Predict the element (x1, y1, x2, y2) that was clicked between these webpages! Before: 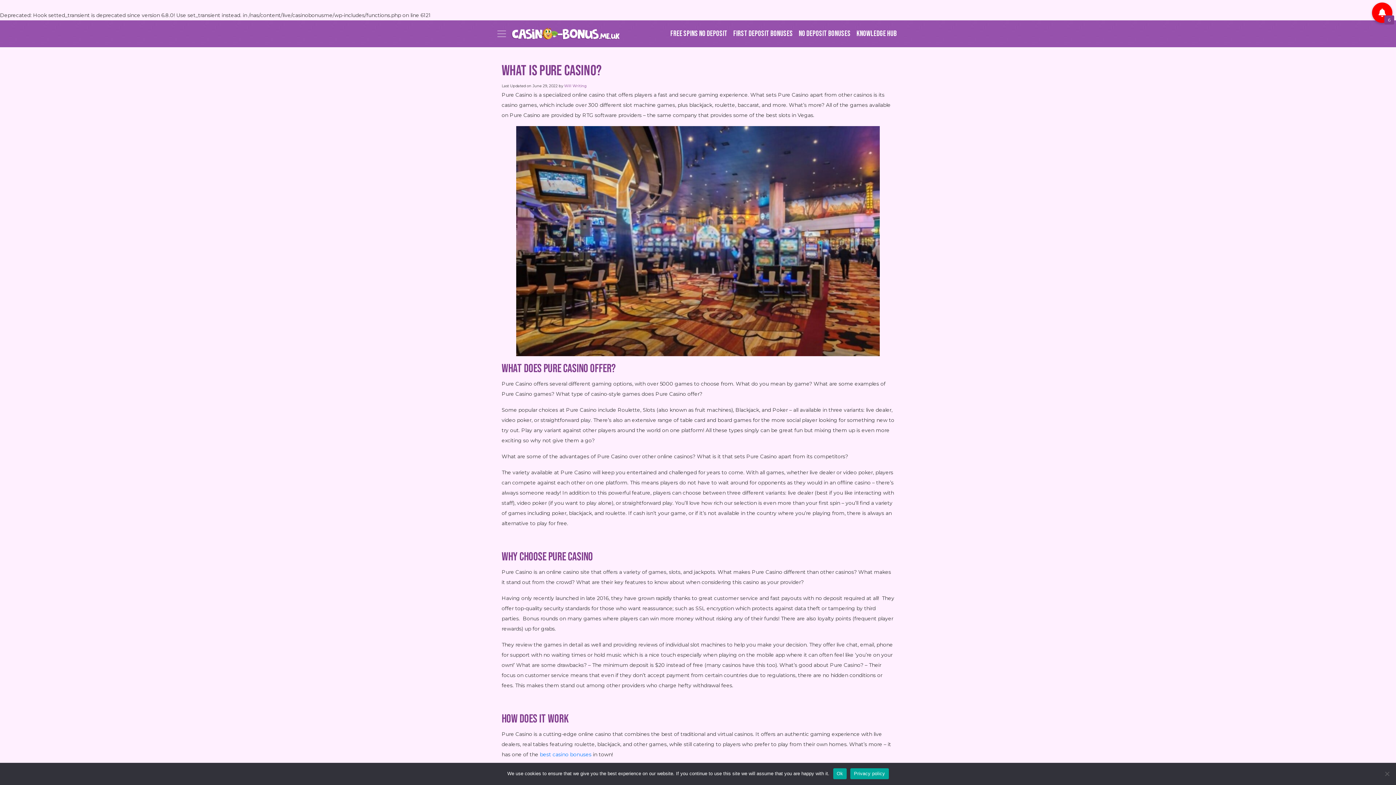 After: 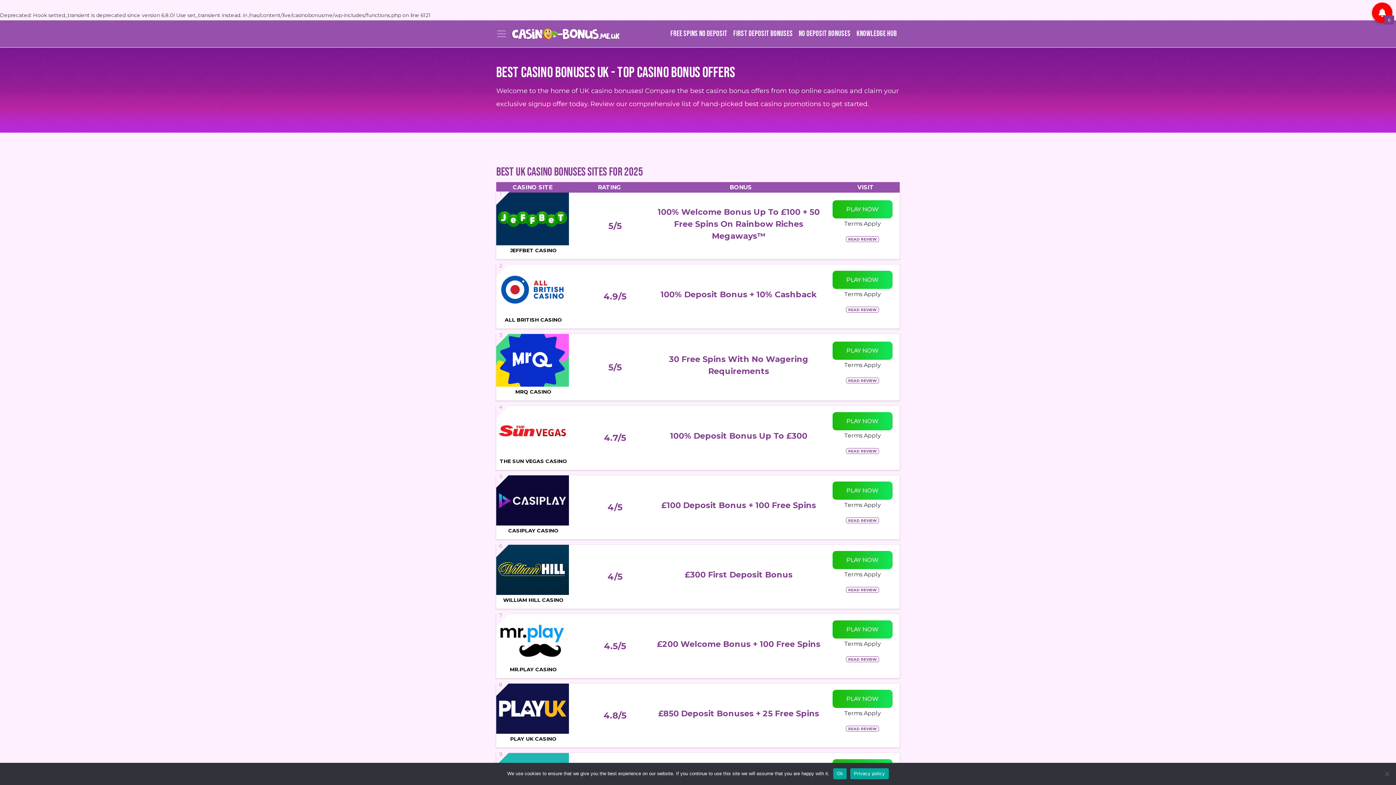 Action: bbox: (540, 751, 591, 758) label: best casino bonuses